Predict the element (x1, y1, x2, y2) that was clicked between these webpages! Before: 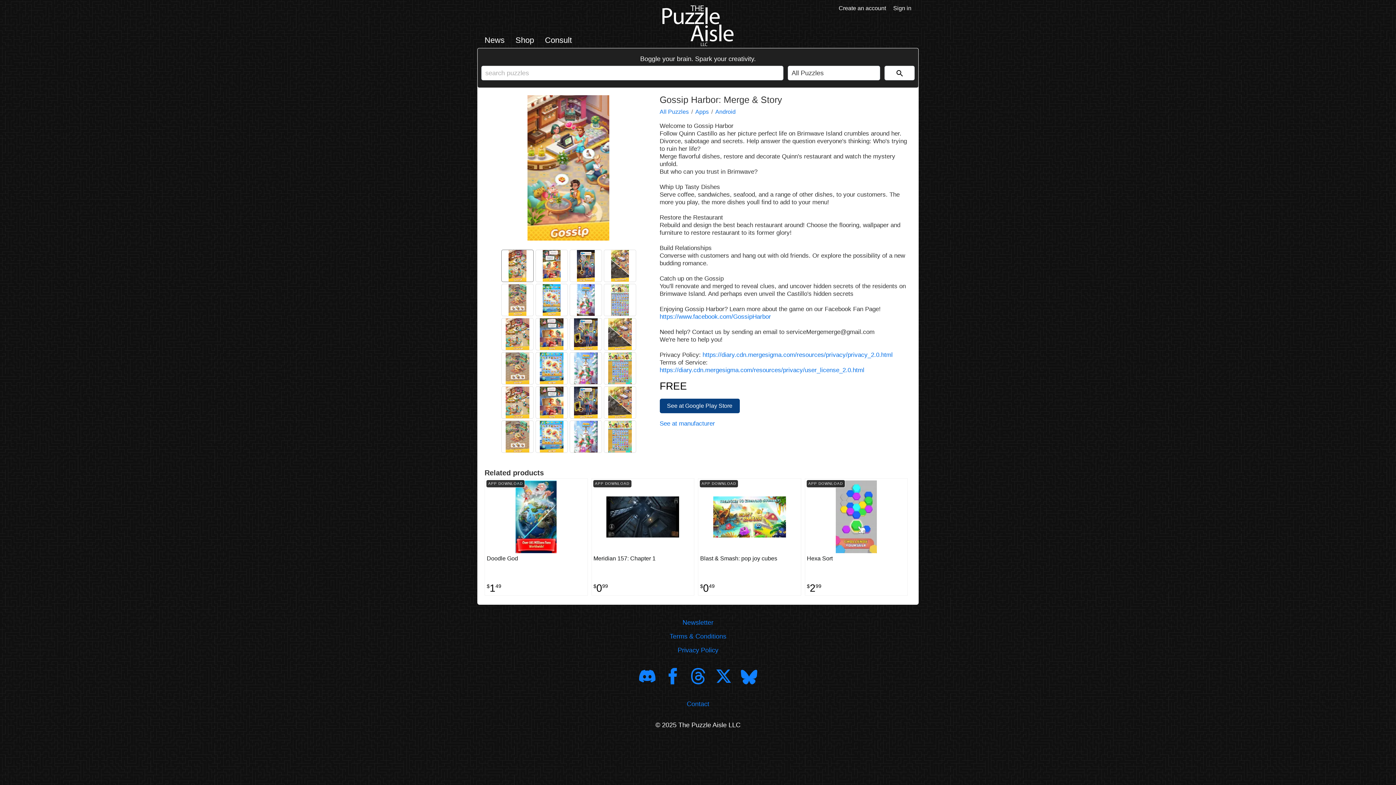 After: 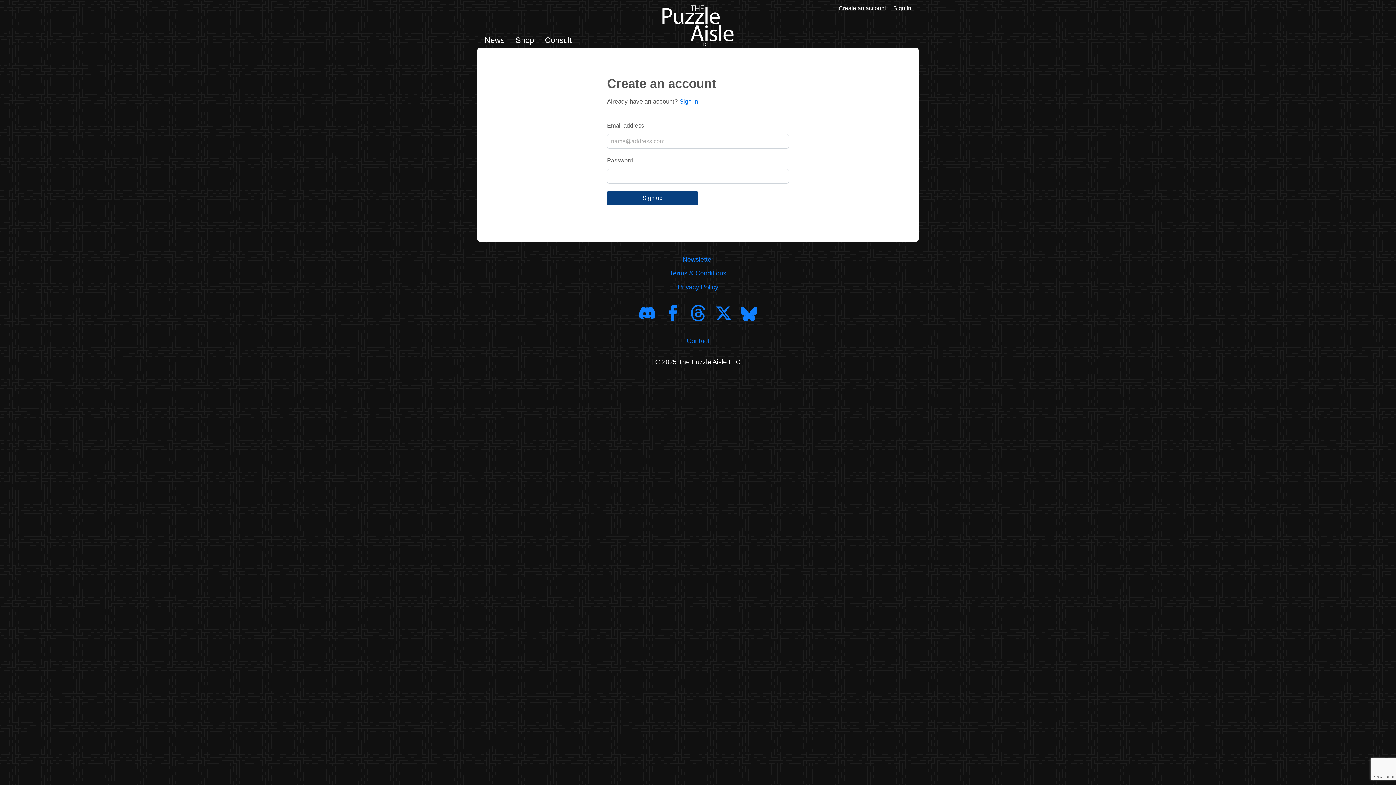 Action: bbox: (838, 5, 886, 11) label: Create an account